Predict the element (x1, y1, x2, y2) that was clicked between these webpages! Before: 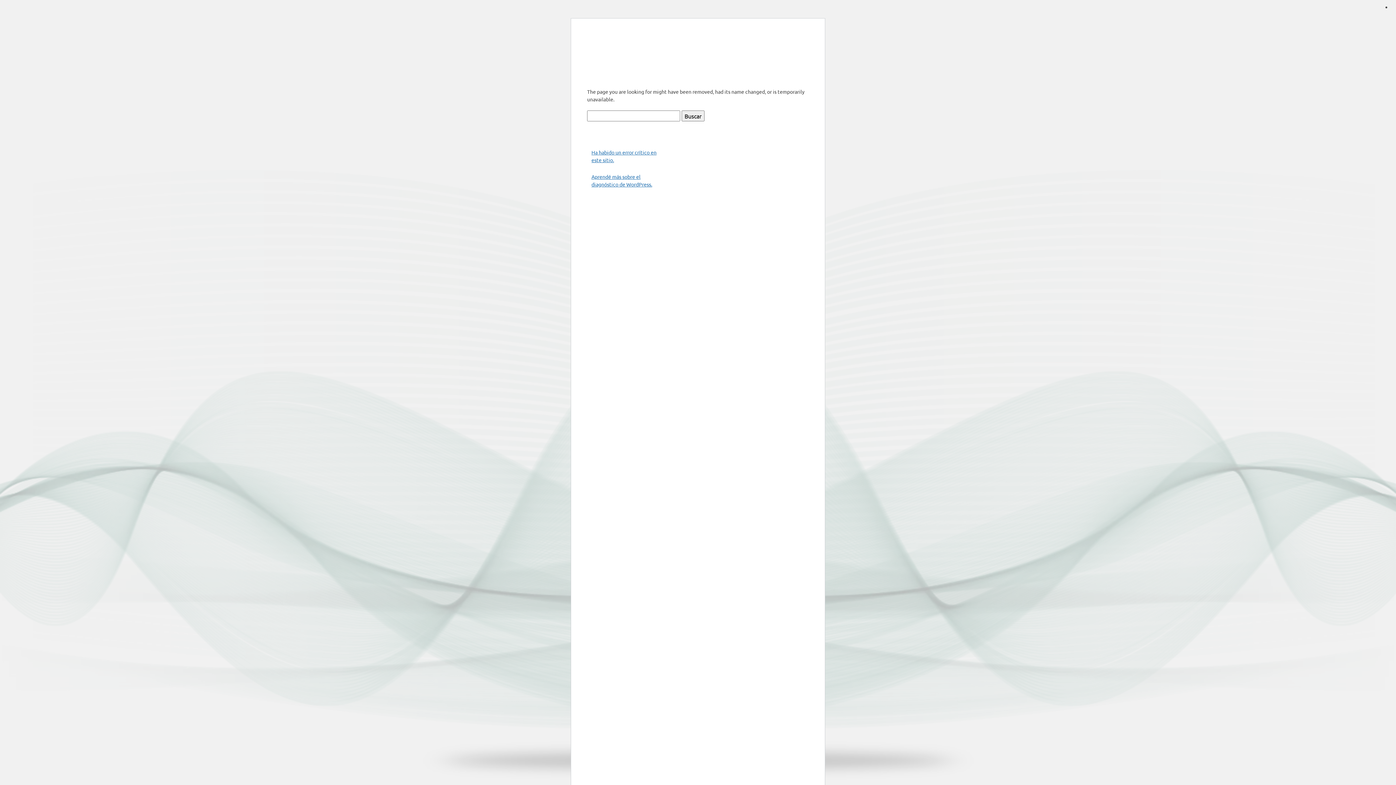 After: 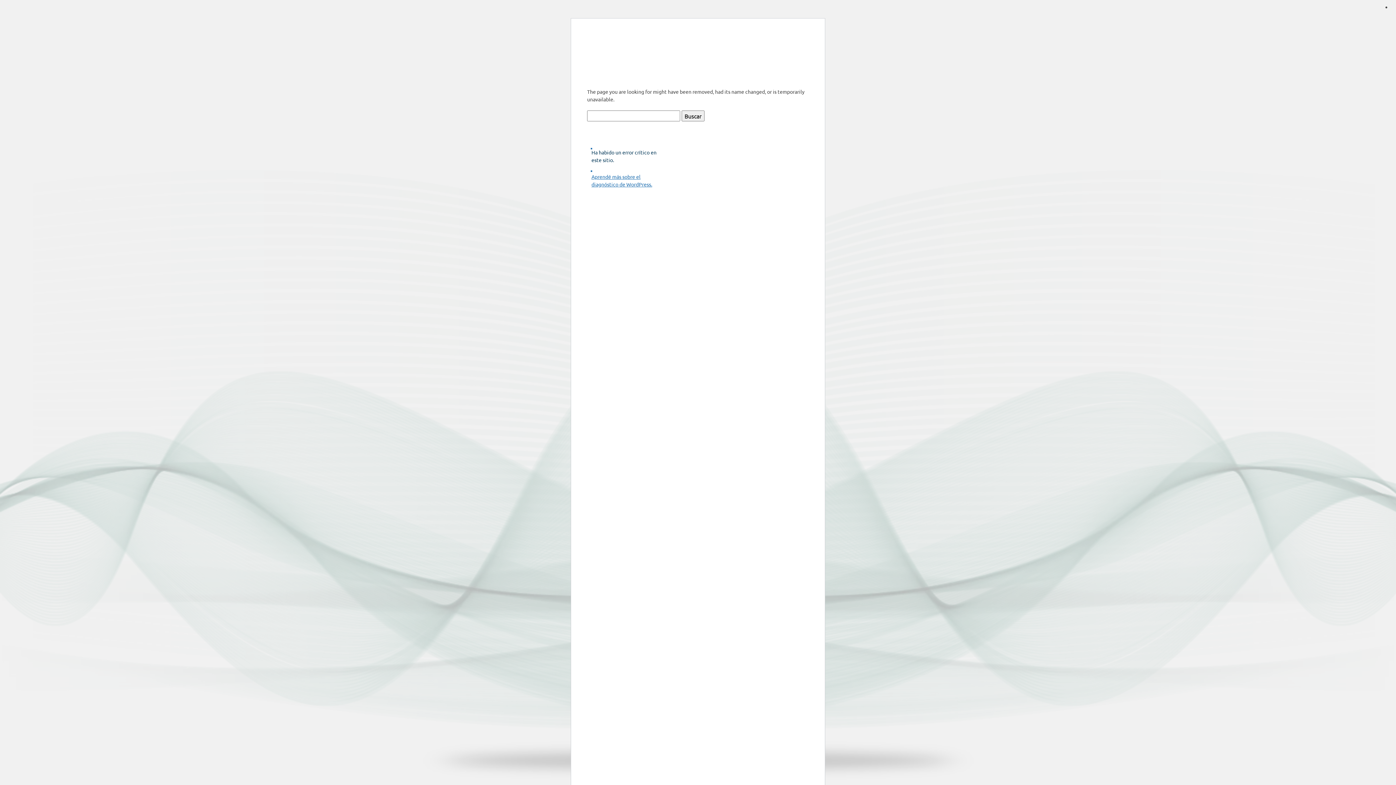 Action: bbox: (591, 148, 656, 164) label: Ha habido un error crítico en este sitio.